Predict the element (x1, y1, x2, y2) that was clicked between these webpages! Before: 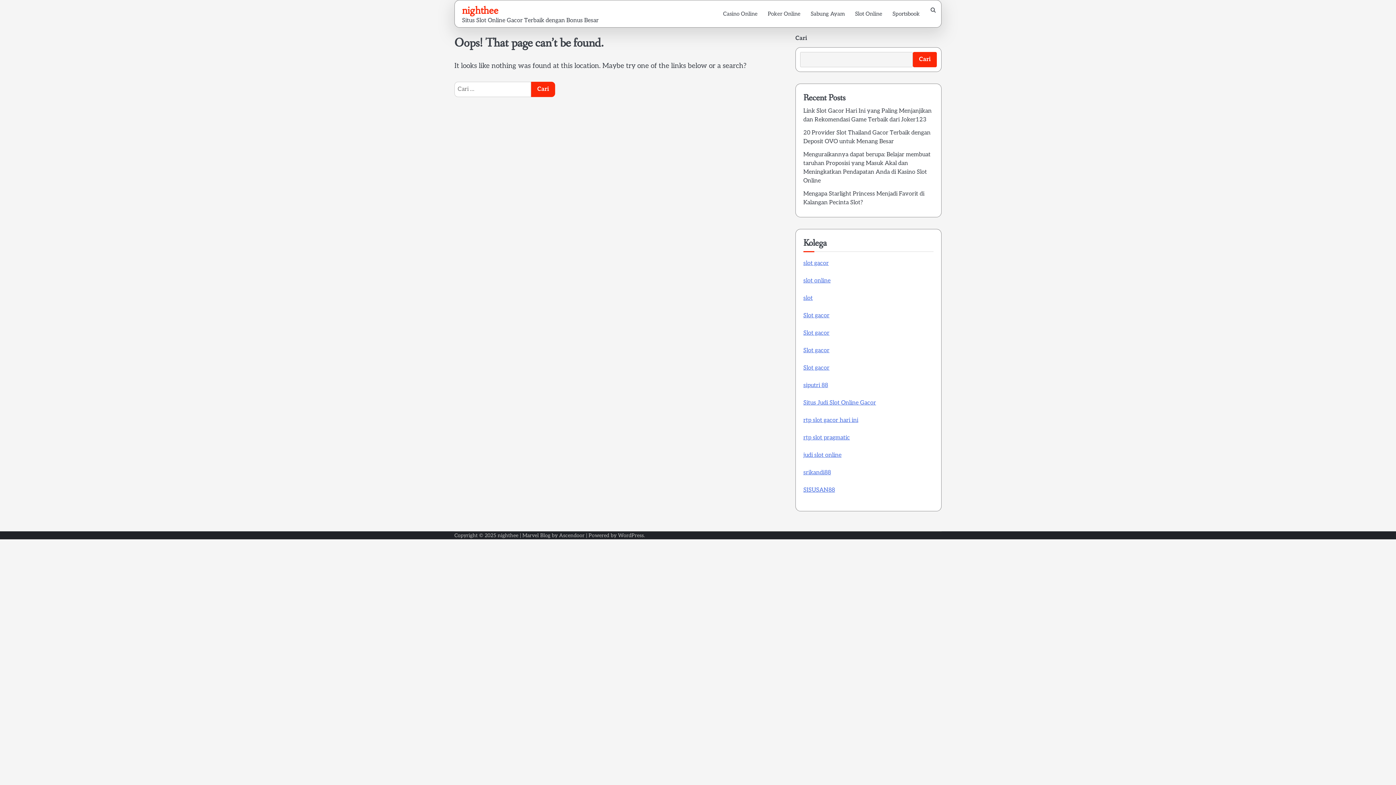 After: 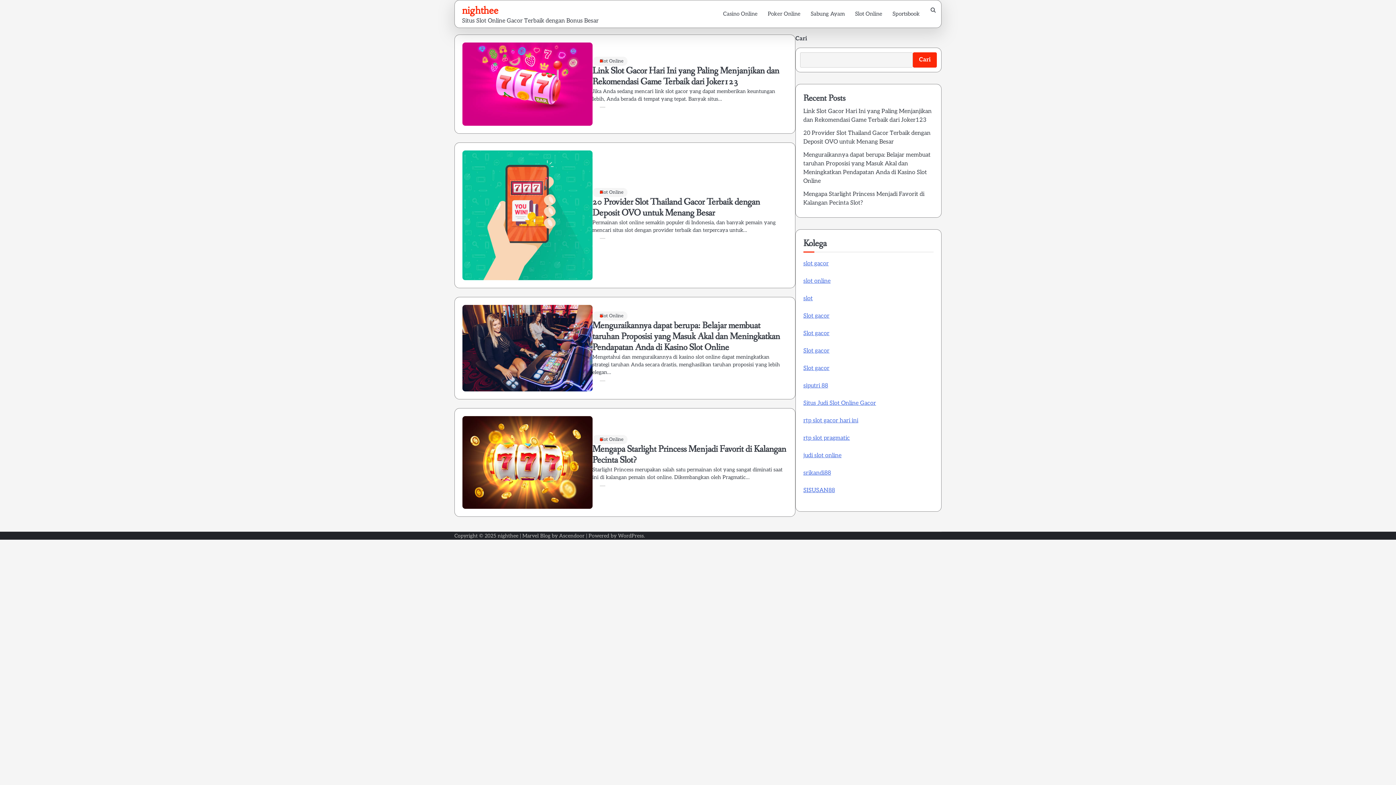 Action: label: nighthee bbox: (497, 532, 518, 538)